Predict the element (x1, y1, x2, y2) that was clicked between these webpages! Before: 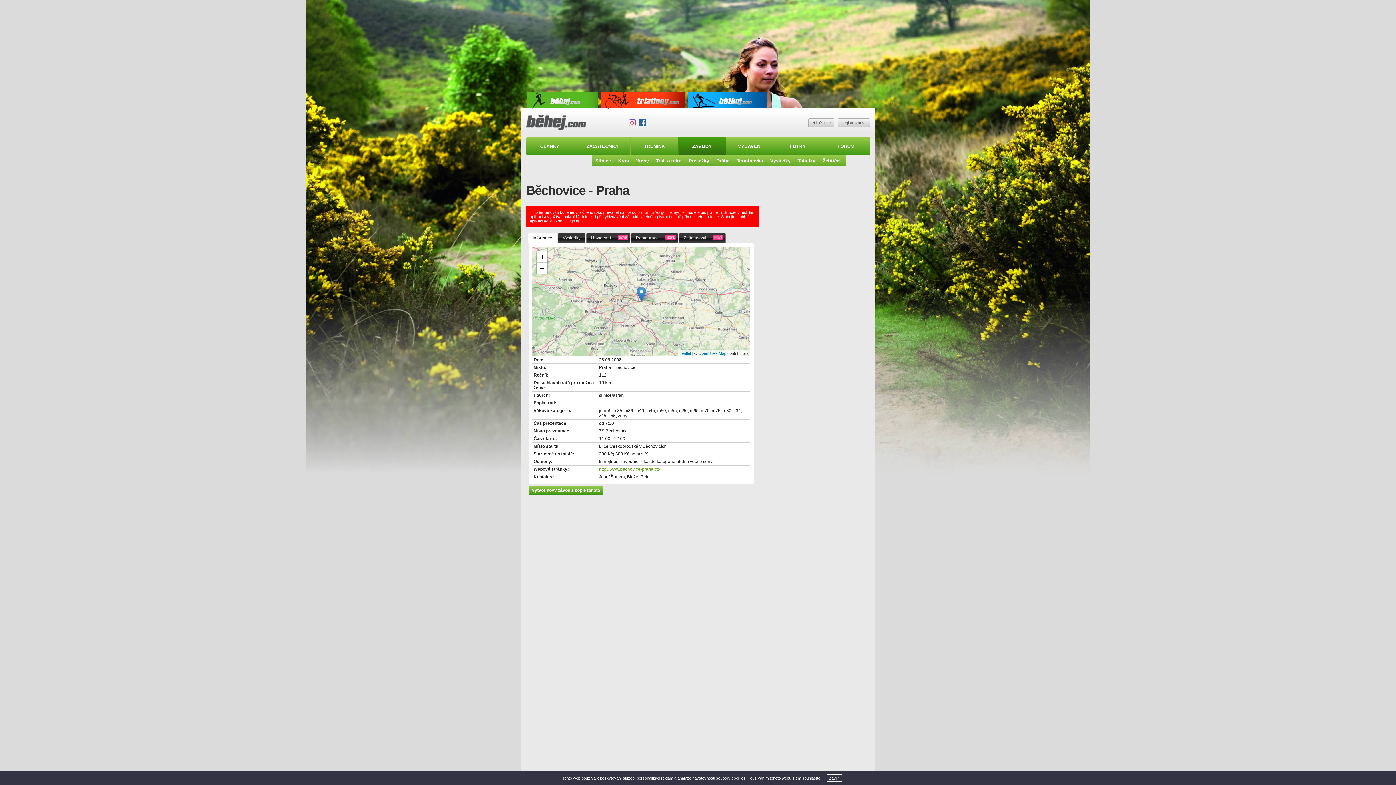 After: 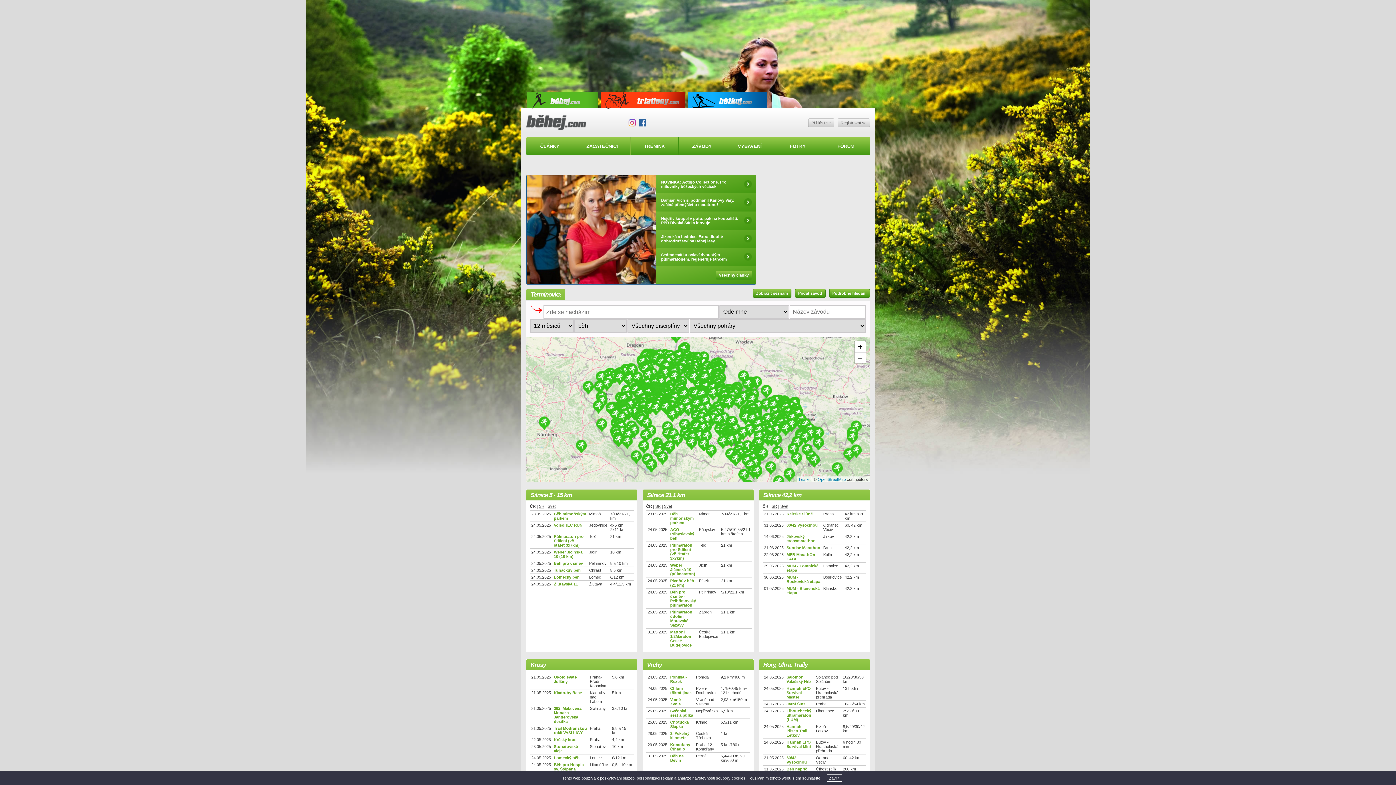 Action: bbox: (544, 92, 598, 108)